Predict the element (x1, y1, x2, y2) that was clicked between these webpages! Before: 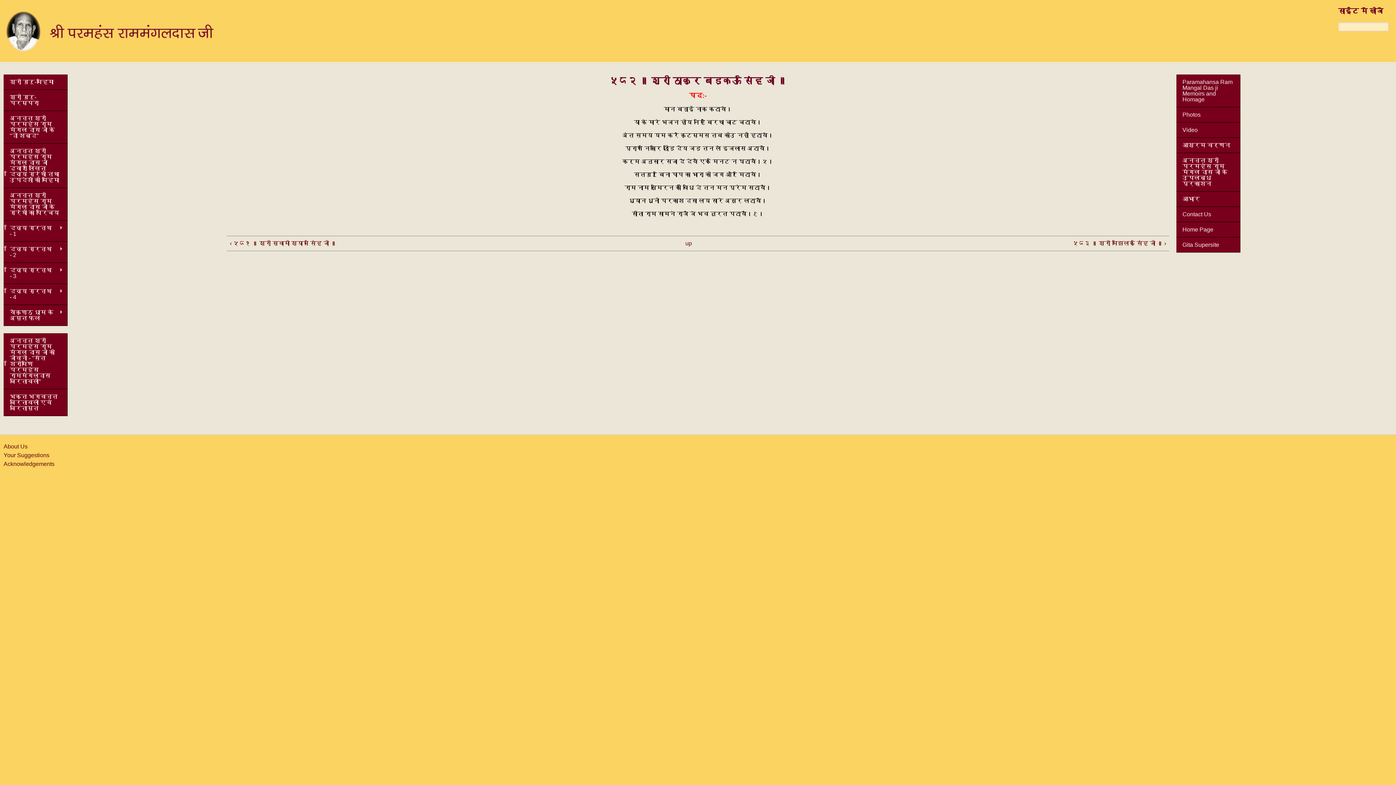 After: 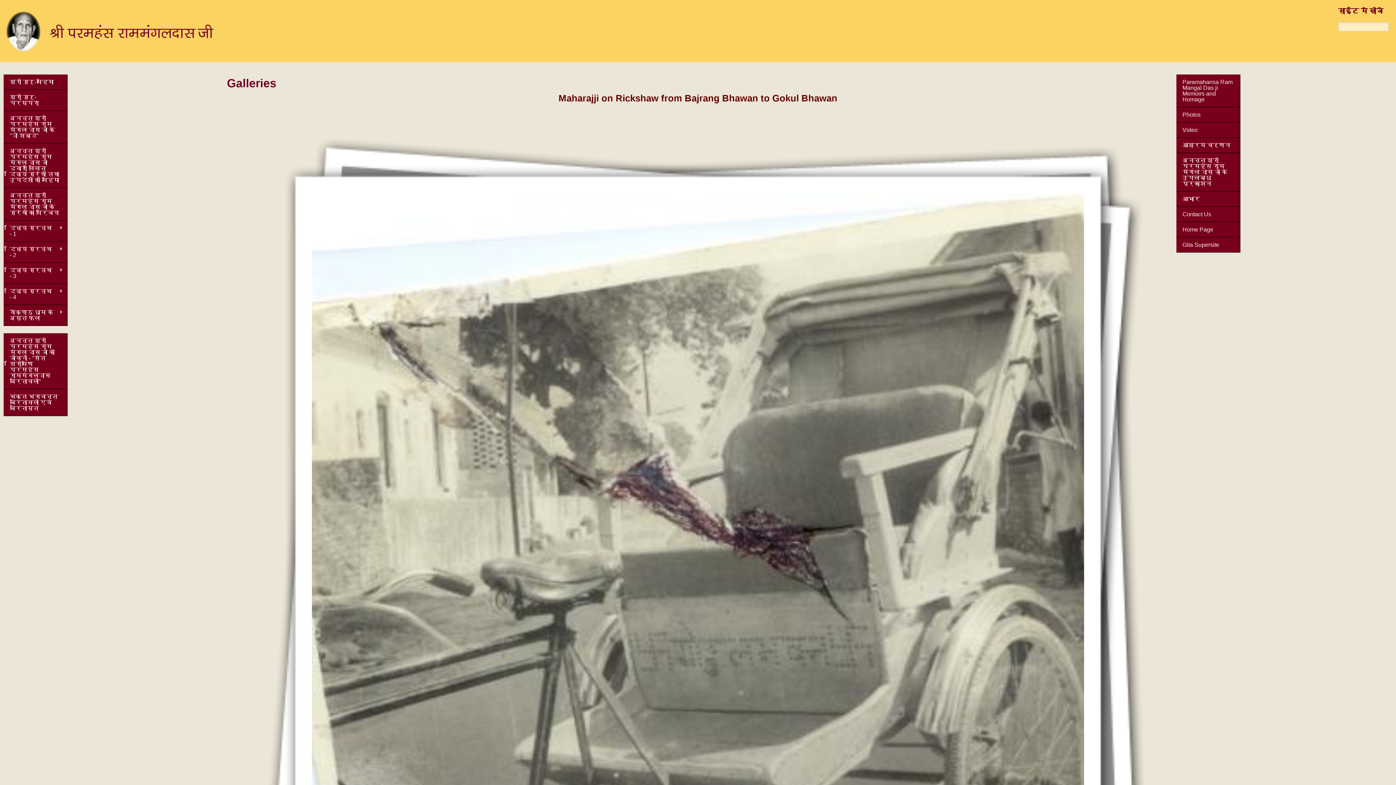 Action: bbox: (1176, 107, 1240, 122) label: Photos